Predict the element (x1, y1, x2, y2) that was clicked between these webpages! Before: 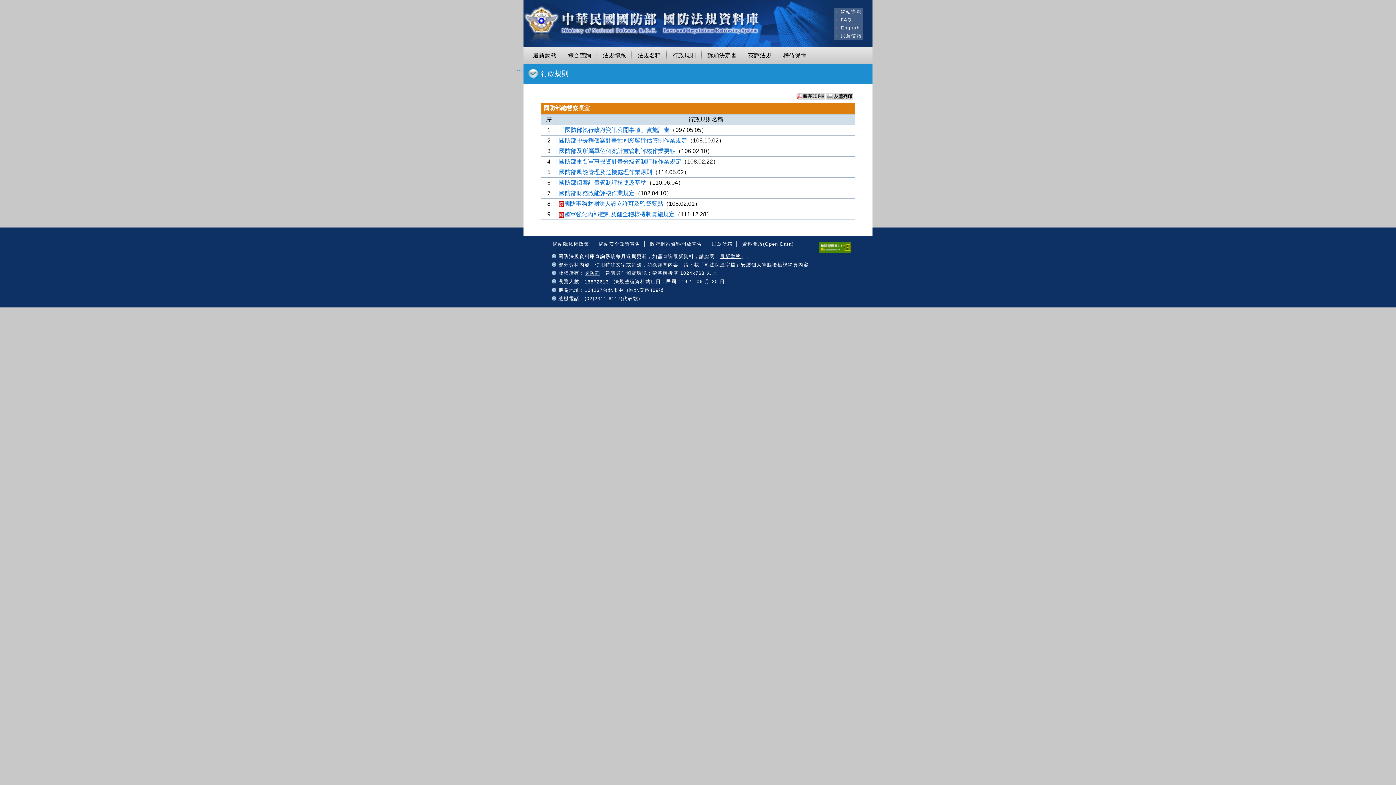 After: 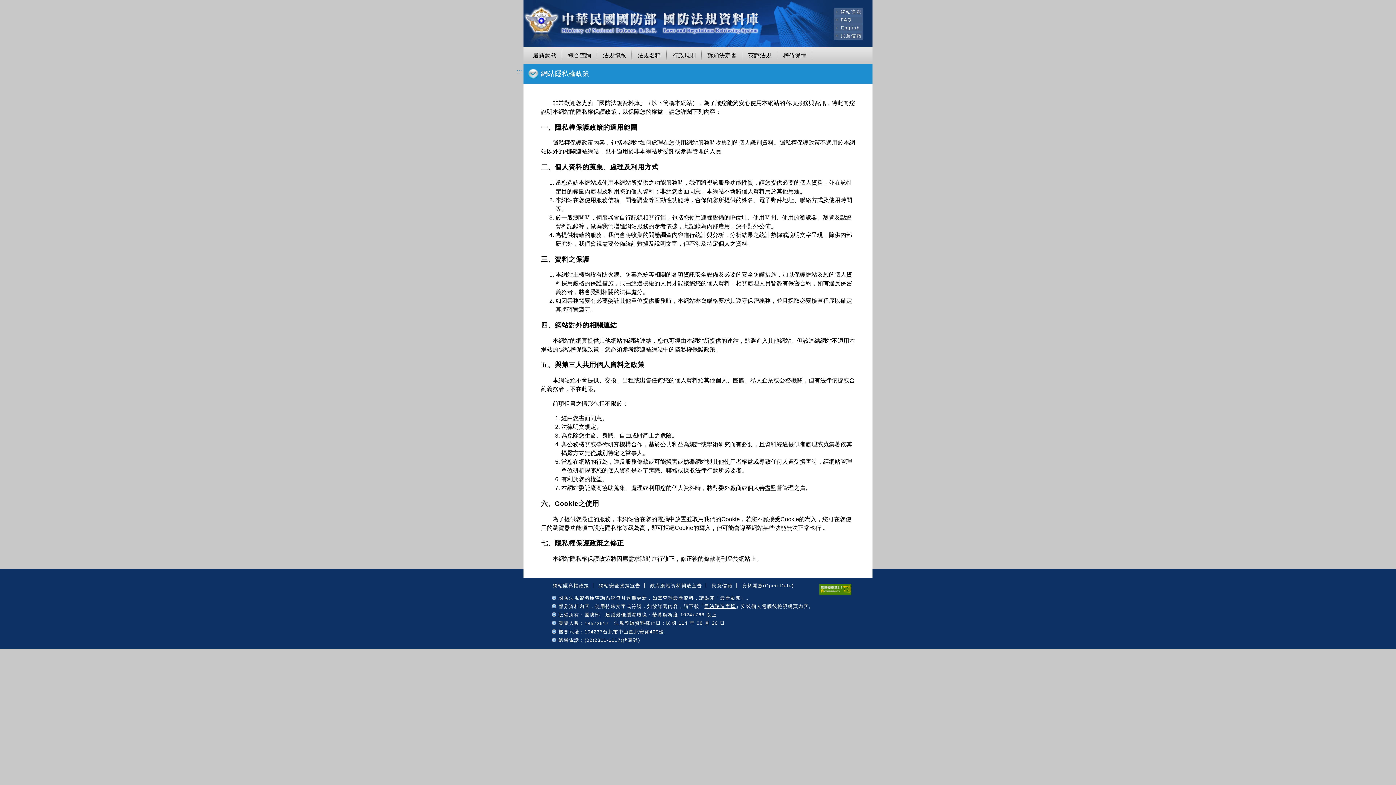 Action: label: 網站隱私權政策 bbox: (549, 241, 593, 246)